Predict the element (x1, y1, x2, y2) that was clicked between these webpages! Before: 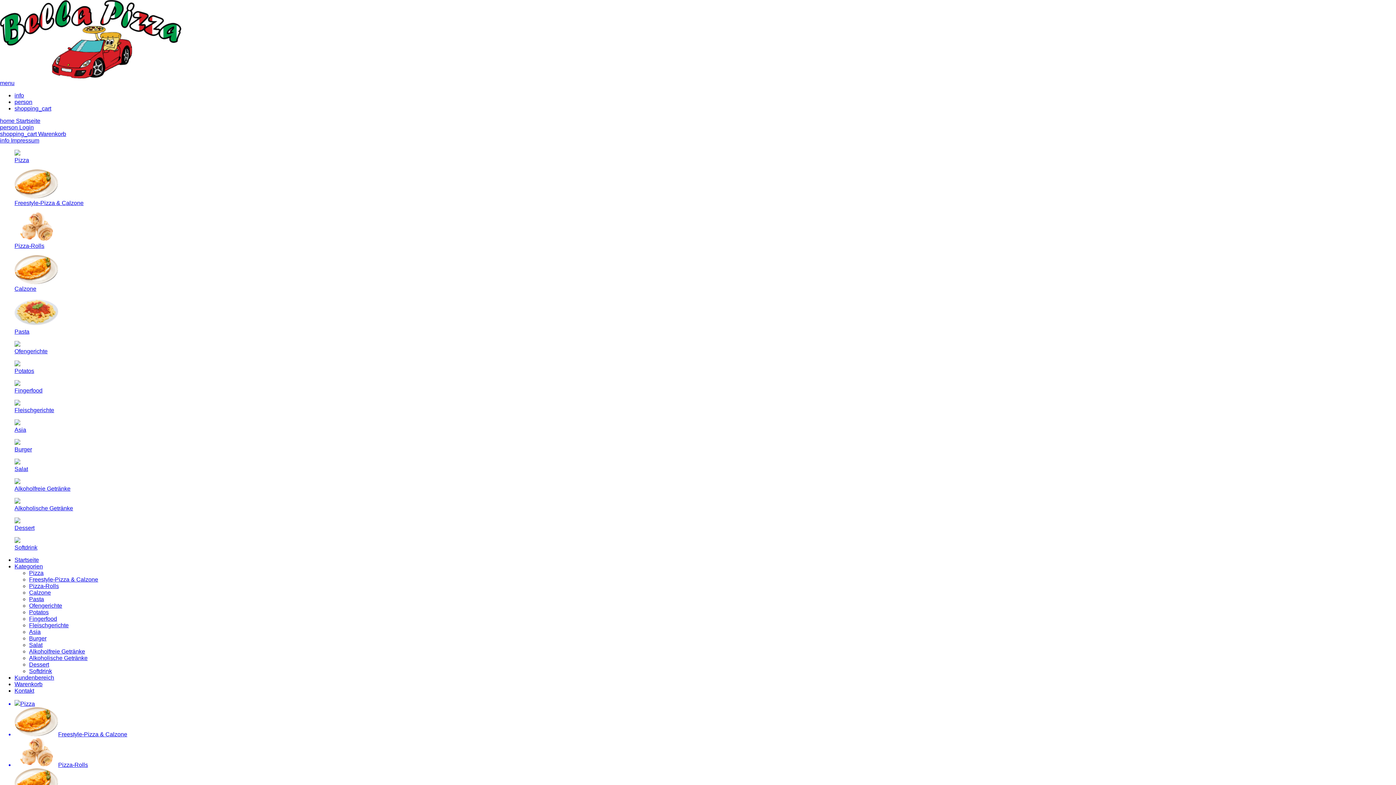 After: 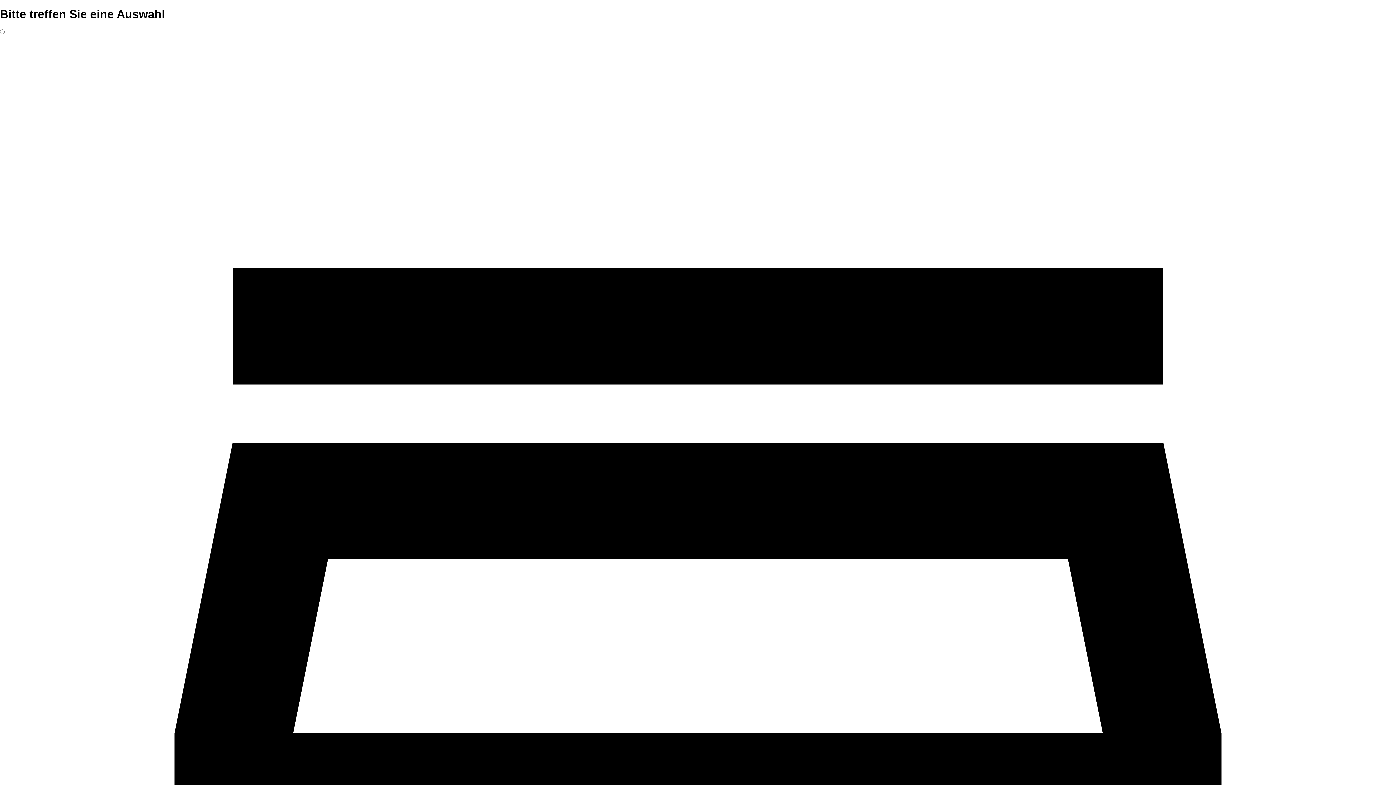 Action: bbox: (29, 661, 49, 668) label: Dessert